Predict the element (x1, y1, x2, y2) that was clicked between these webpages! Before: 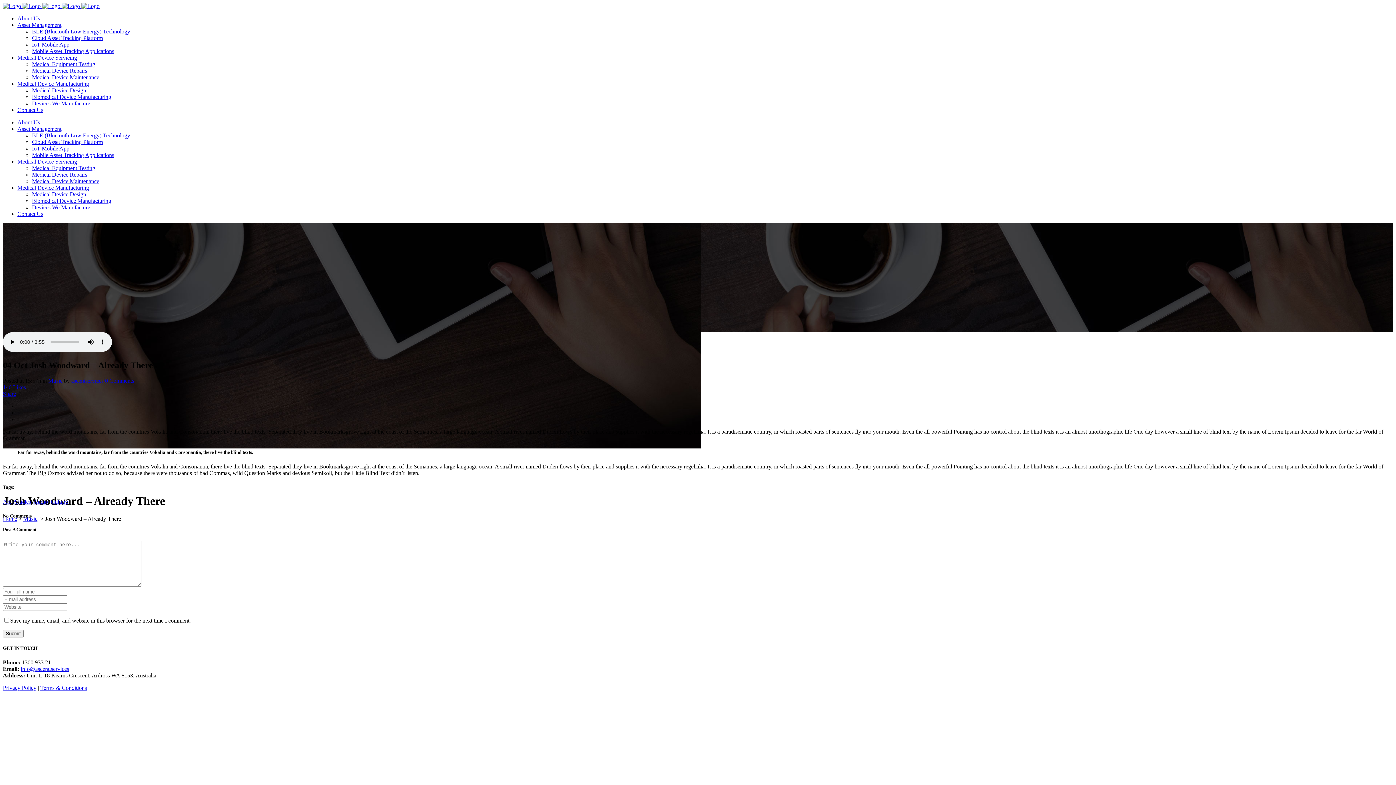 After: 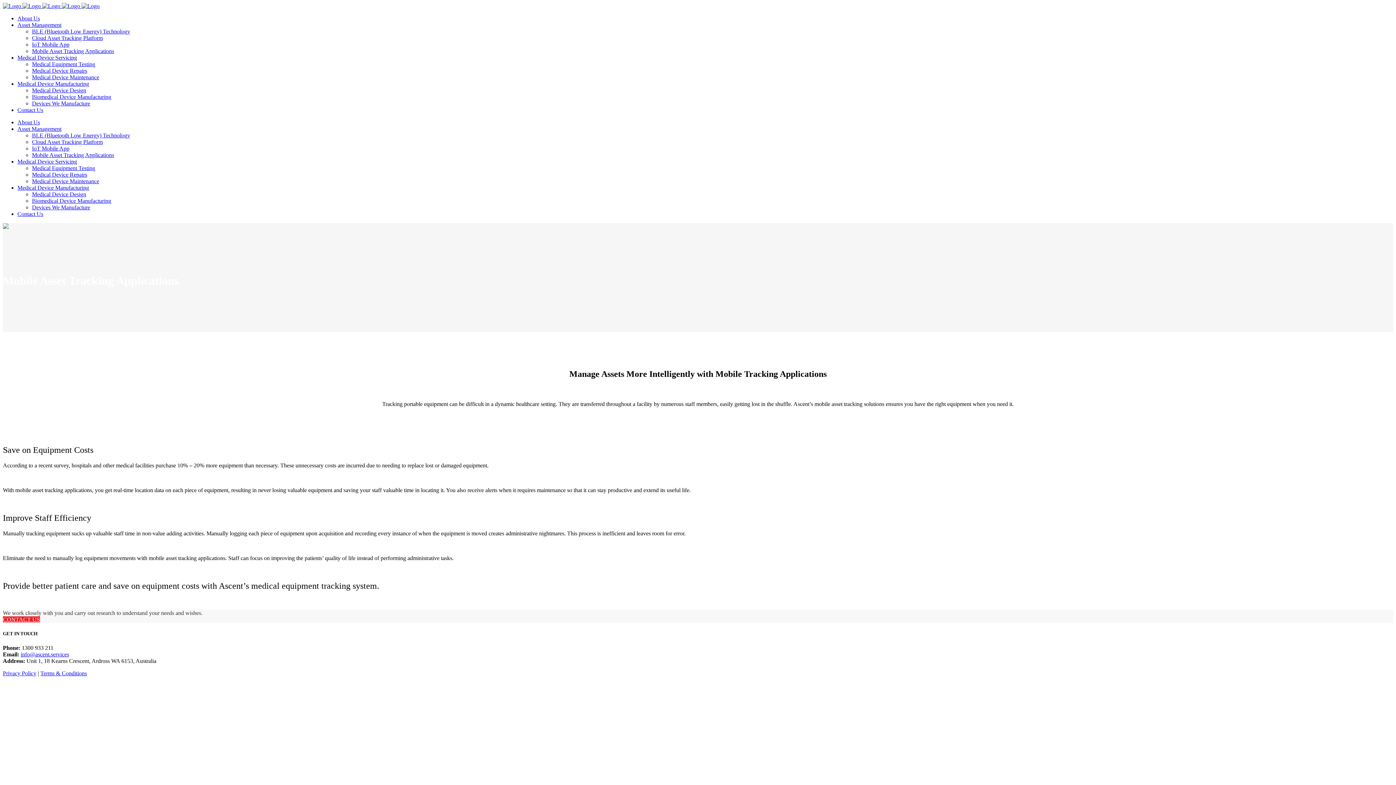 Action: bbox: (32, 48, 114, 54) label: Mobile Asset Tracking Applications